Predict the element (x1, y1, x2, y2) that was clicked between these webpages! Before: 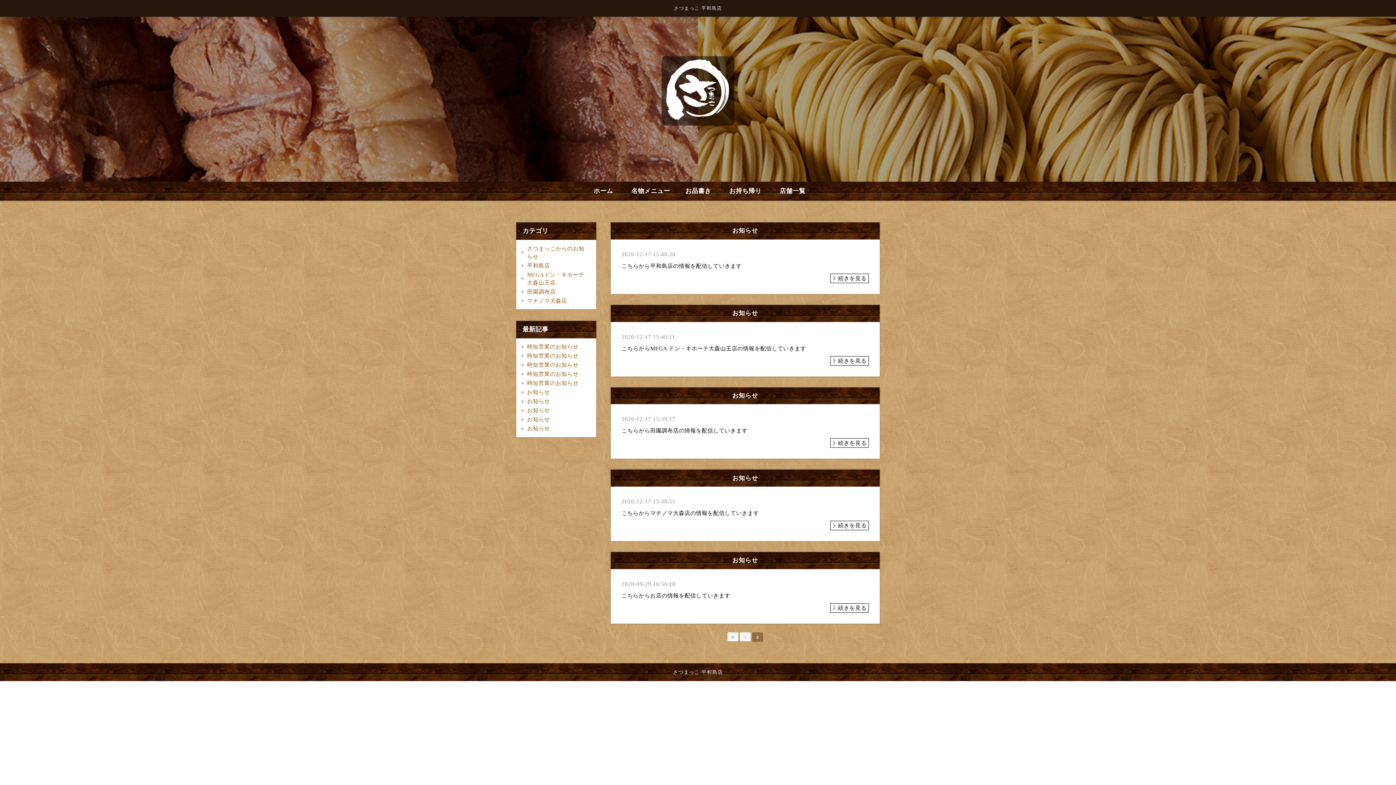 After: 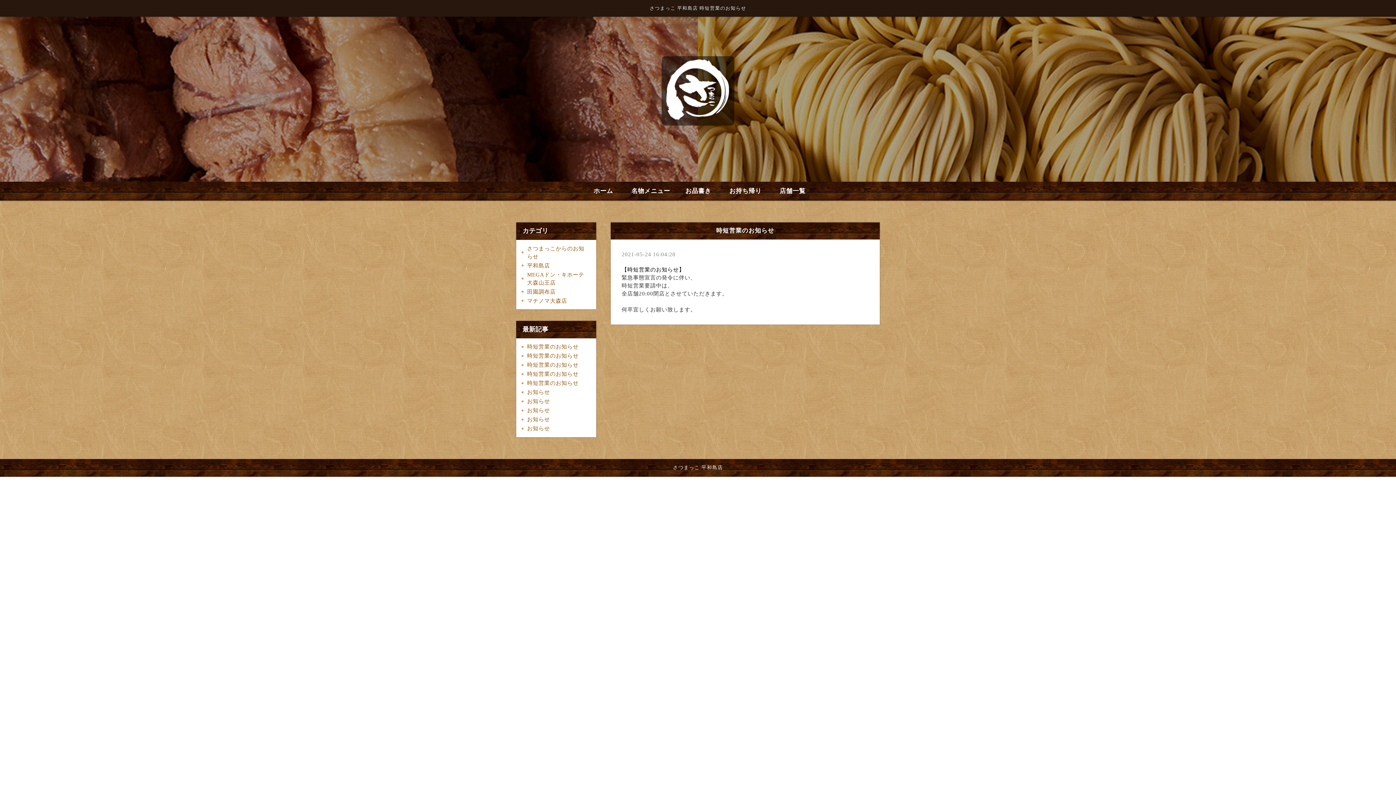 Action: bbox: (521, 360, 584, 369) label: 時短営業のお知らせ